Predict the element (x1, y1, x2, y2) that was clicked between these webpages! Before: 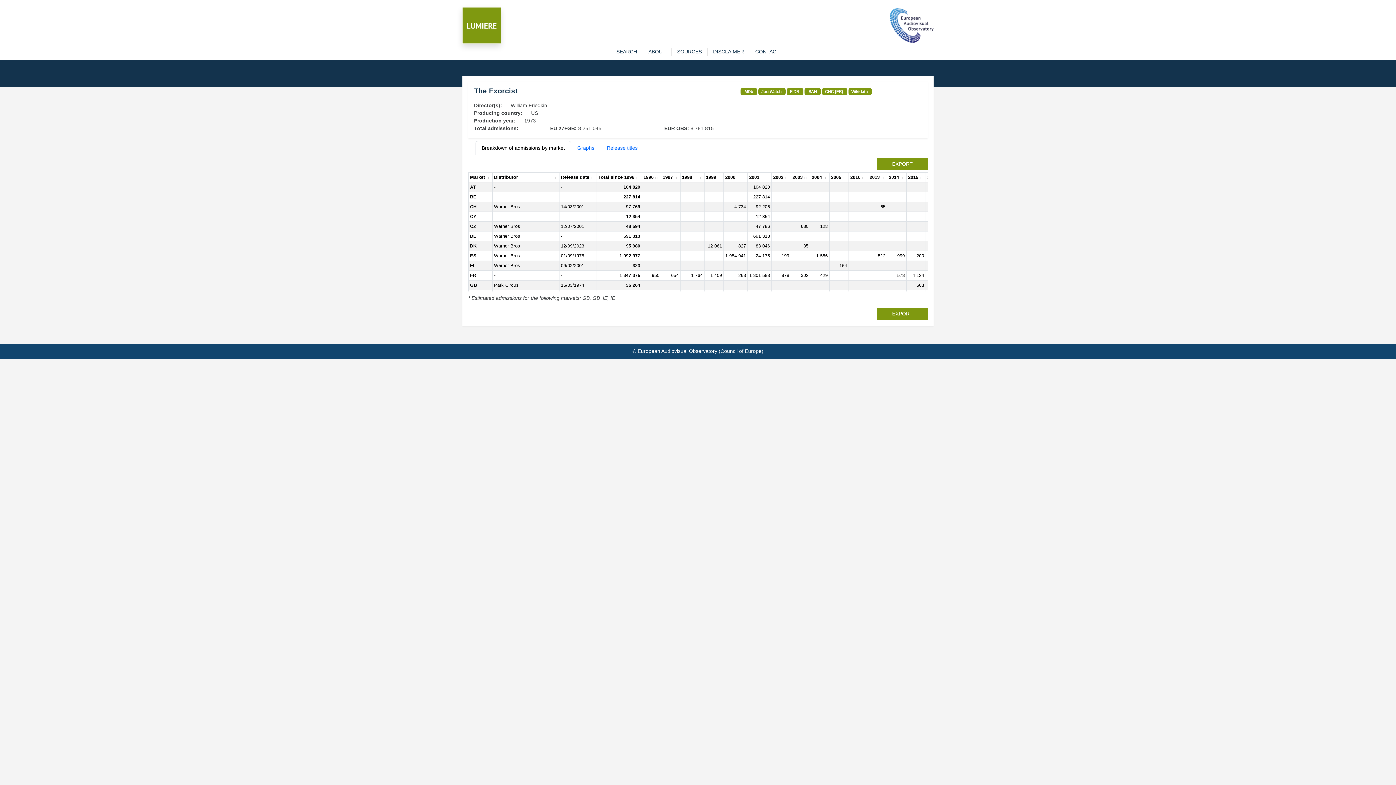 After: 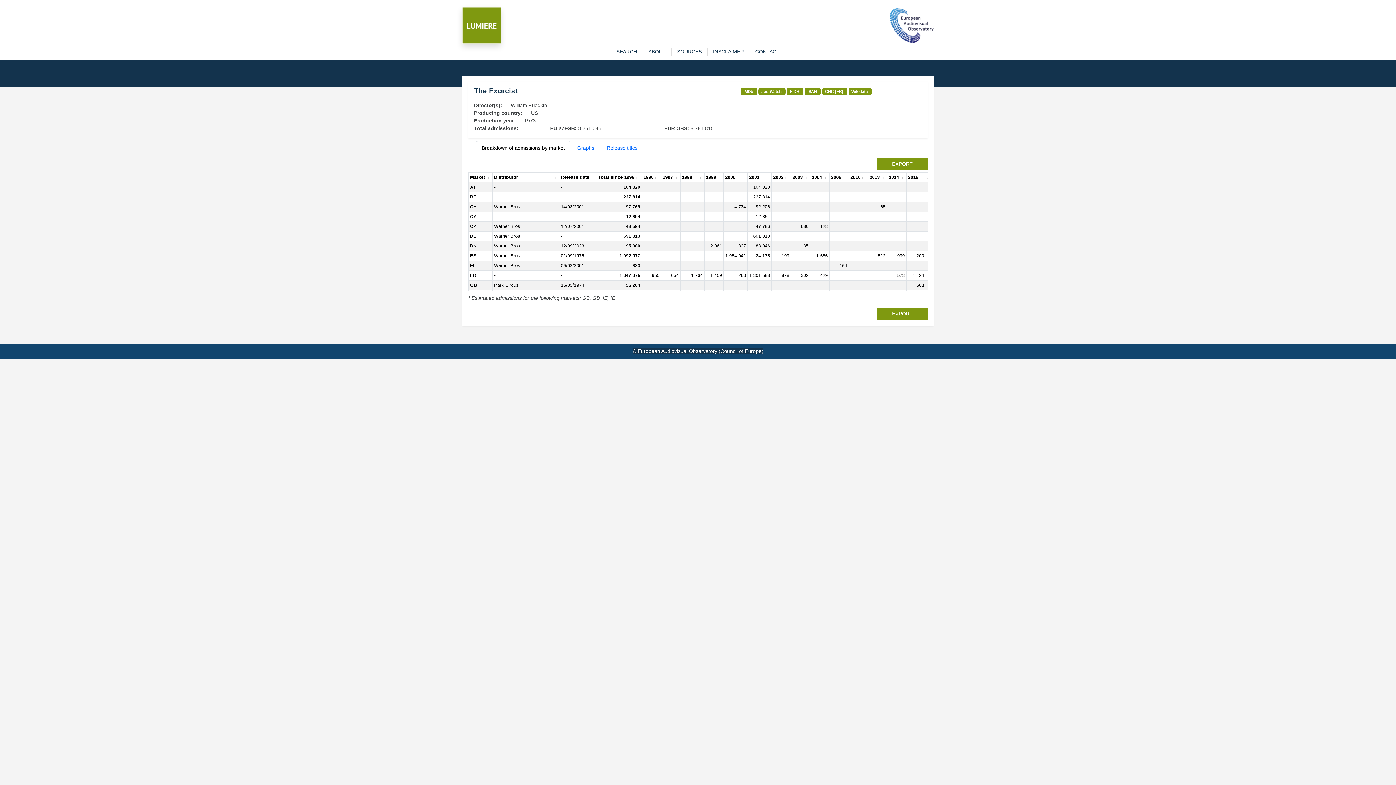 Action: label: © European Audiovisual Observatory (Council of Europe) bbox: (632, 348, 763, 354)